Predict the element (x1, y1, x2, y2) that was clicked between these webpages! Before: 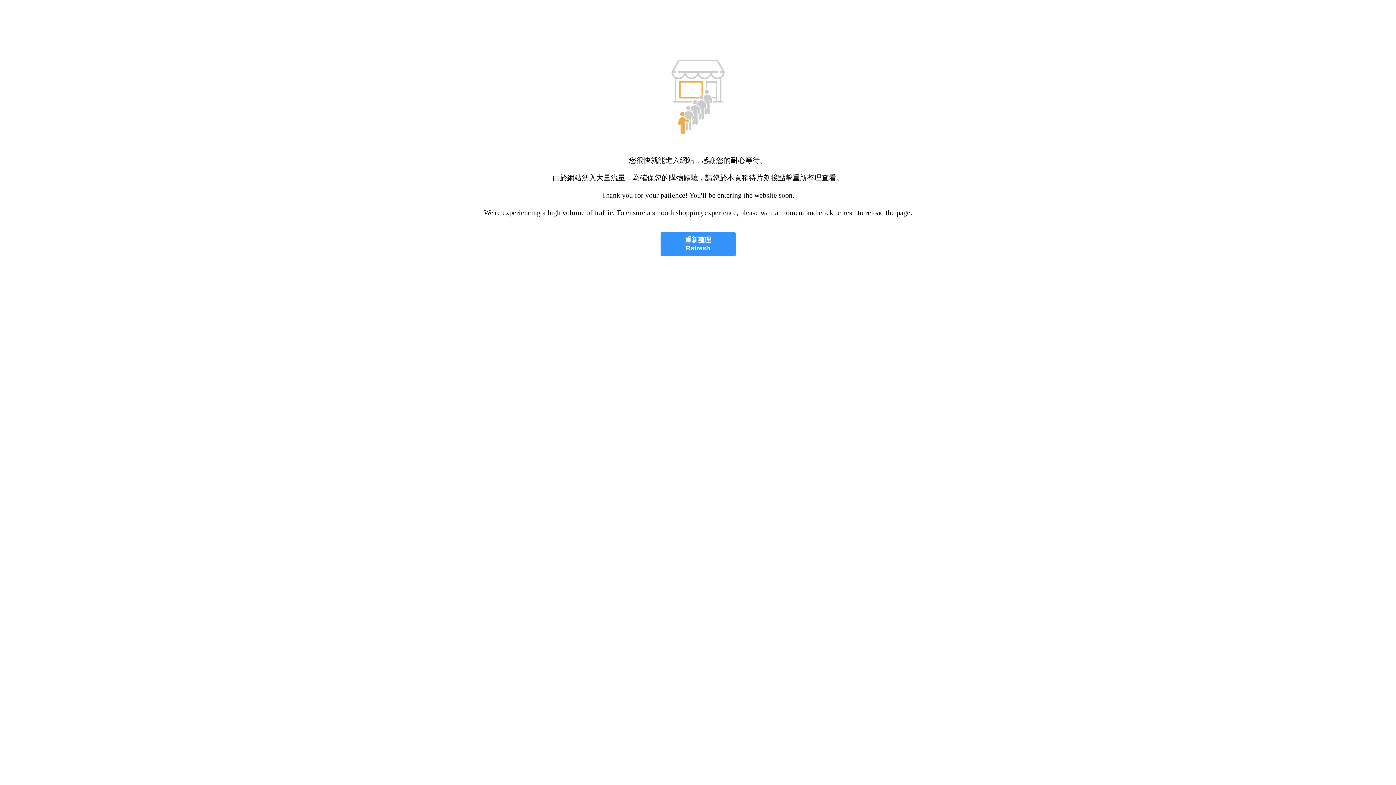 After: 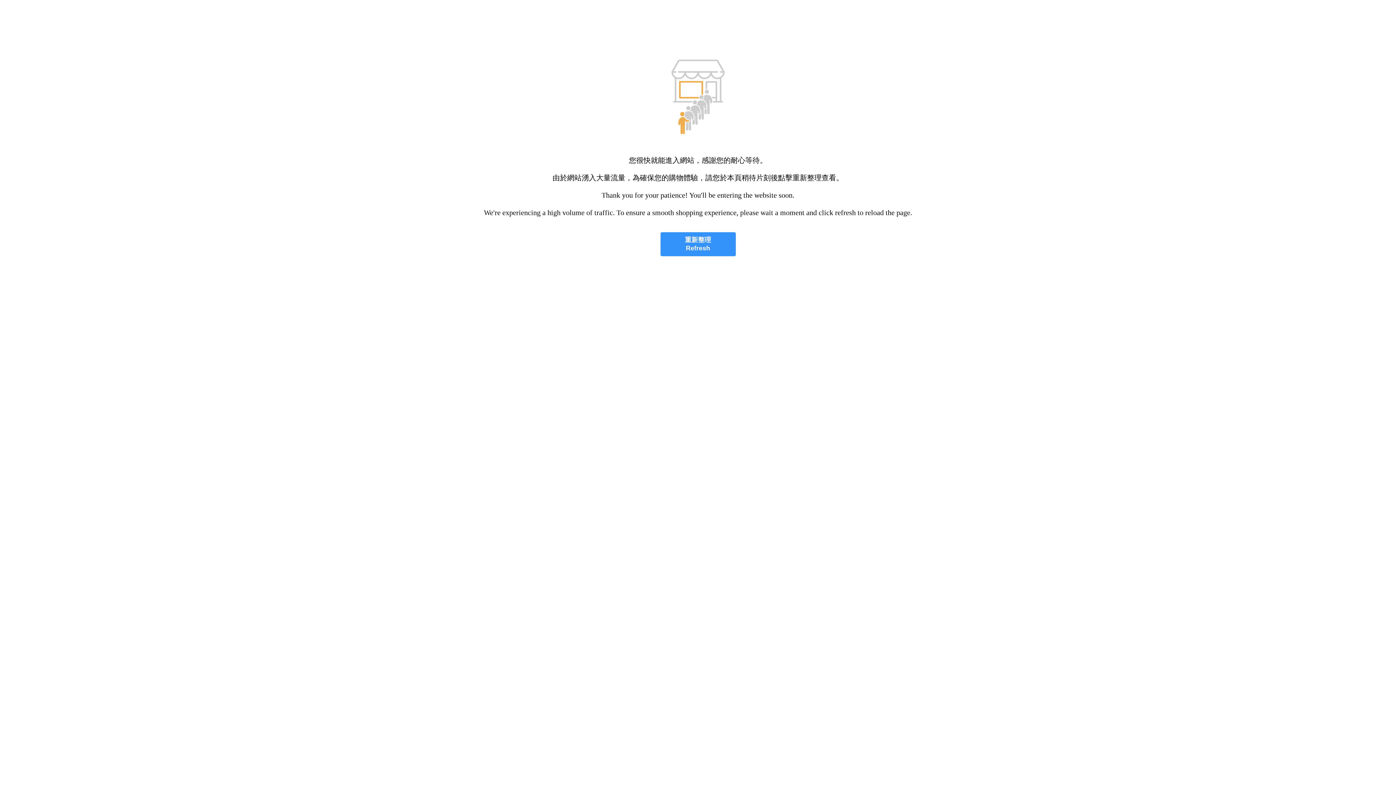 Action: bbox: (660, 232, 735, 256) label: 重新整理
Refresh